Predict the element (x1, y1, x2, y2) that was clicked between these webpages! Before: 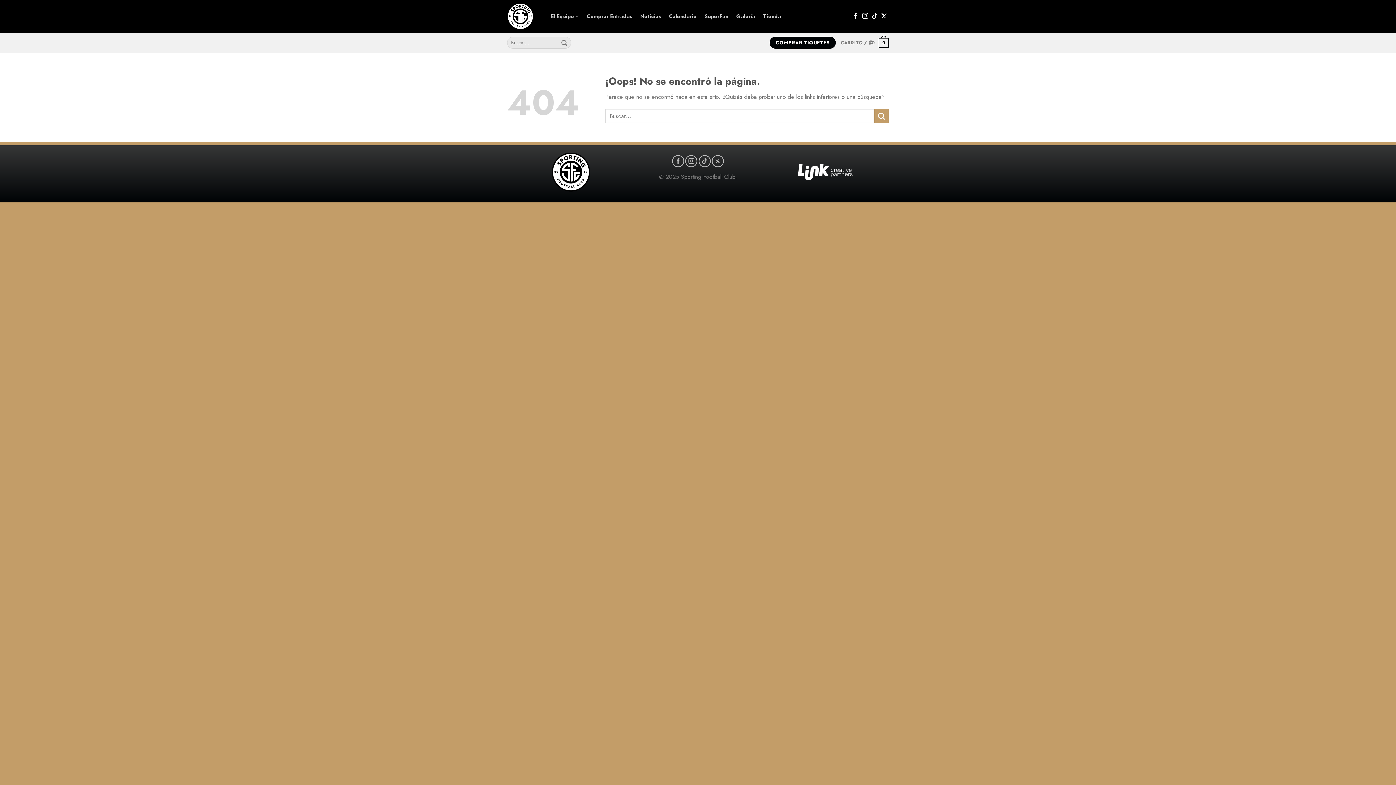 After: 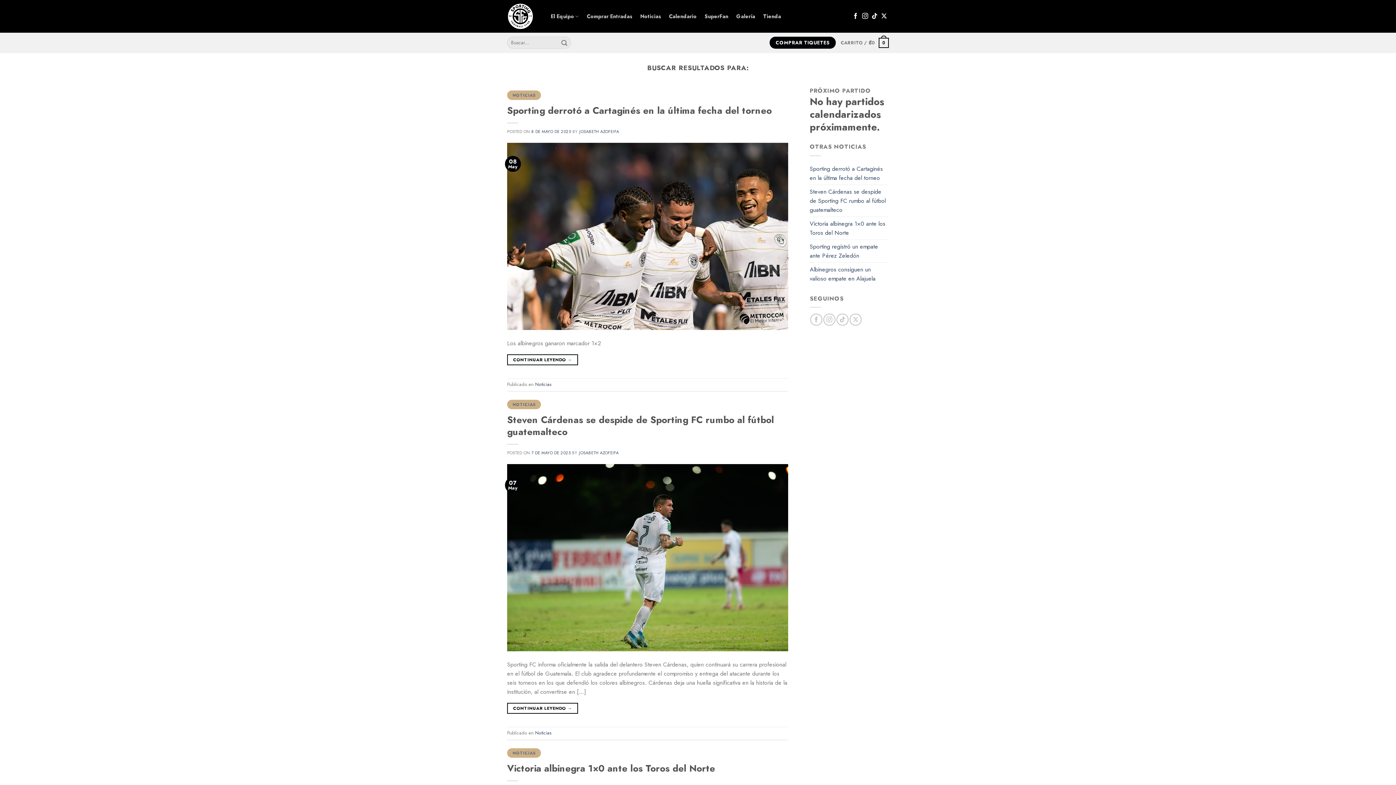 Action: bbox: (874, 109, 889, 123) label: Enviar